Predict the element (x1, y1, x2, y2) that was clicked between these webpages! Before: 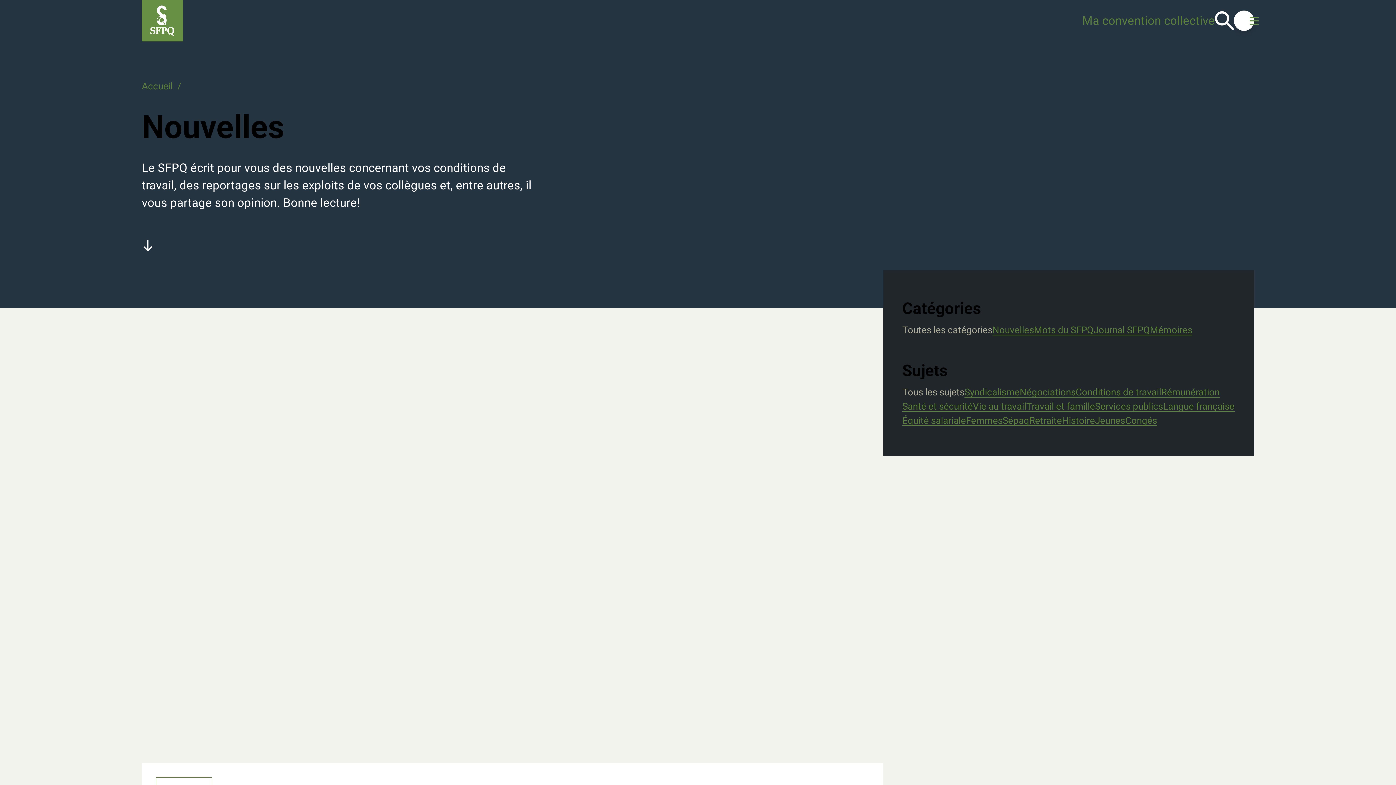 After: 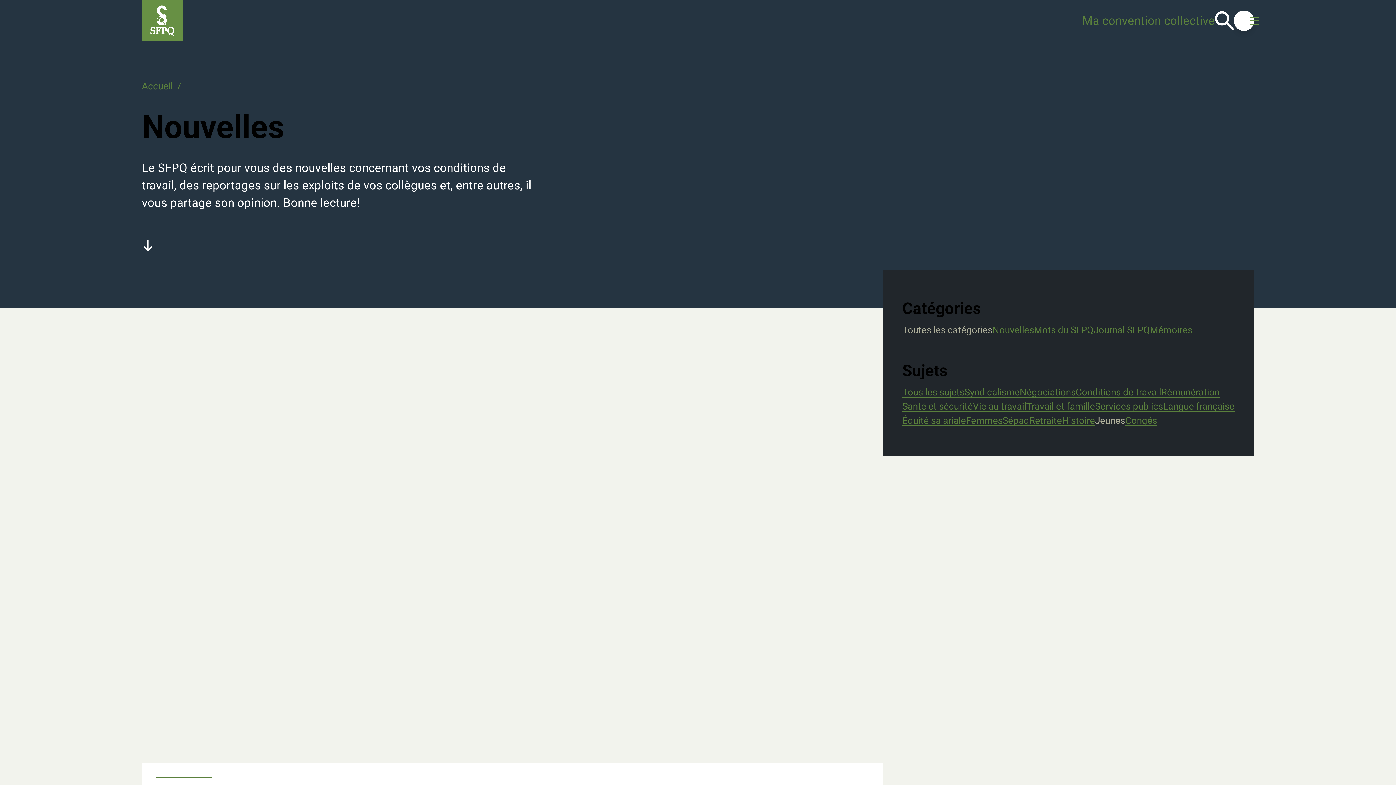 Action: bbox: (1095, 415, 1125, 426) label: Jeunes